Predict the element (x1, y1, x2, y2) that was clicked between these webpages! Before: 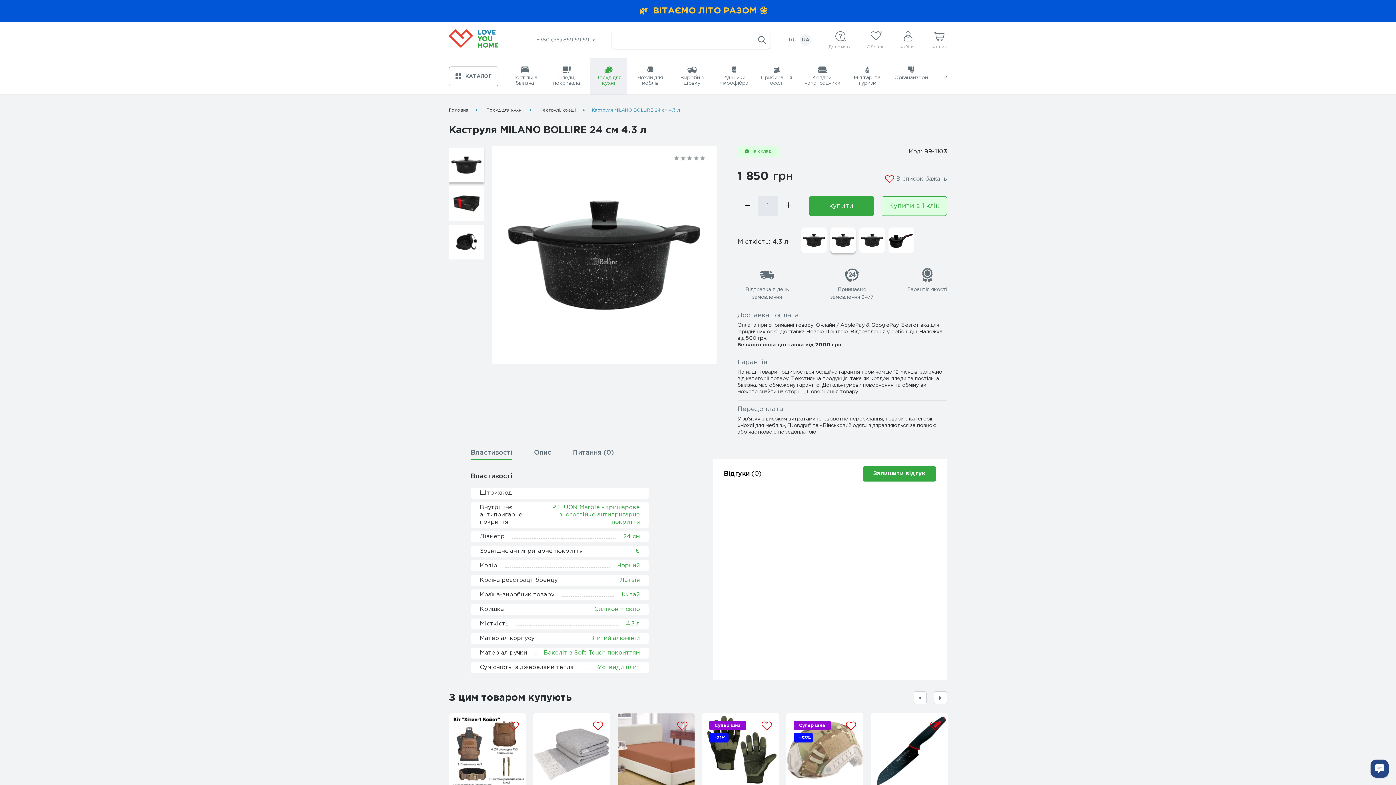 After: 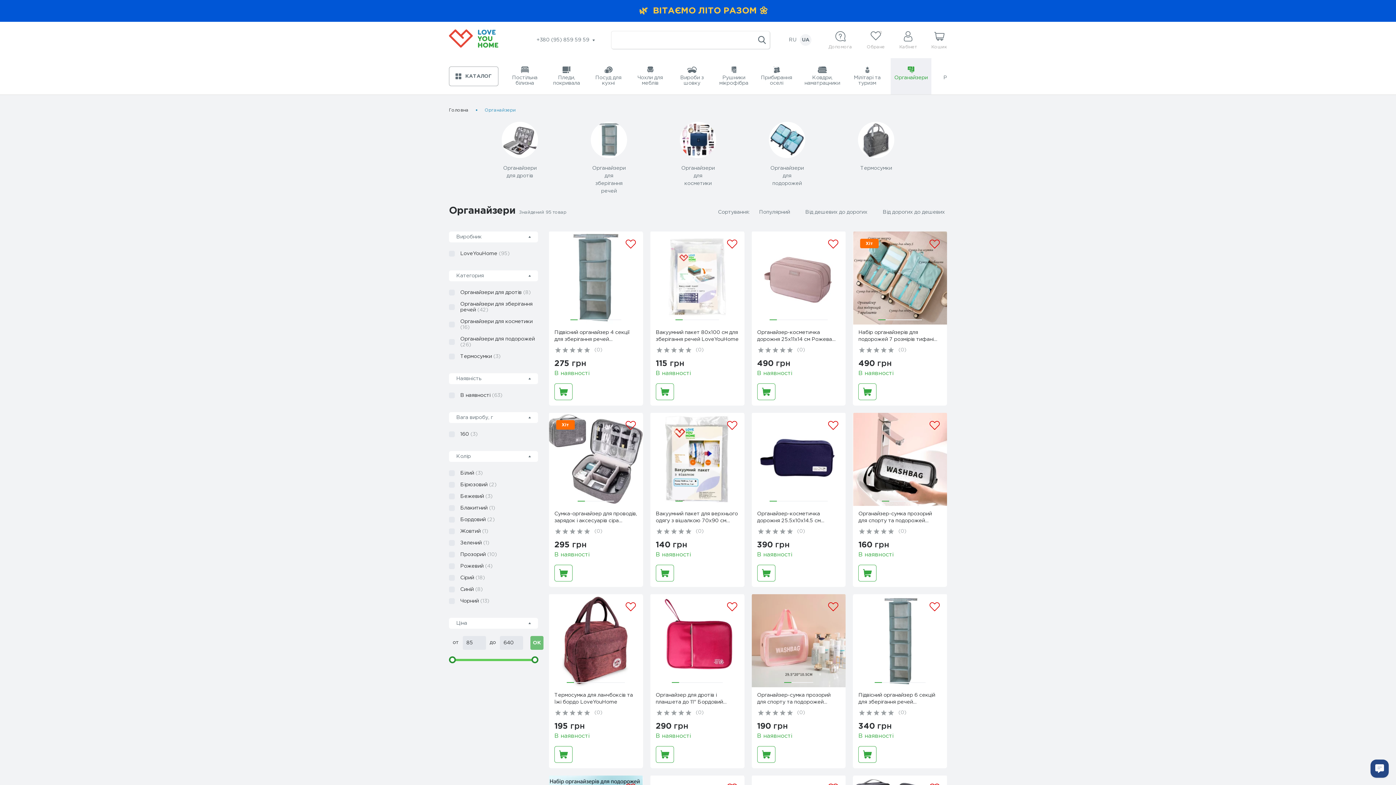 Action: label: Органайзери bbox: (890, 58, 931, 94)